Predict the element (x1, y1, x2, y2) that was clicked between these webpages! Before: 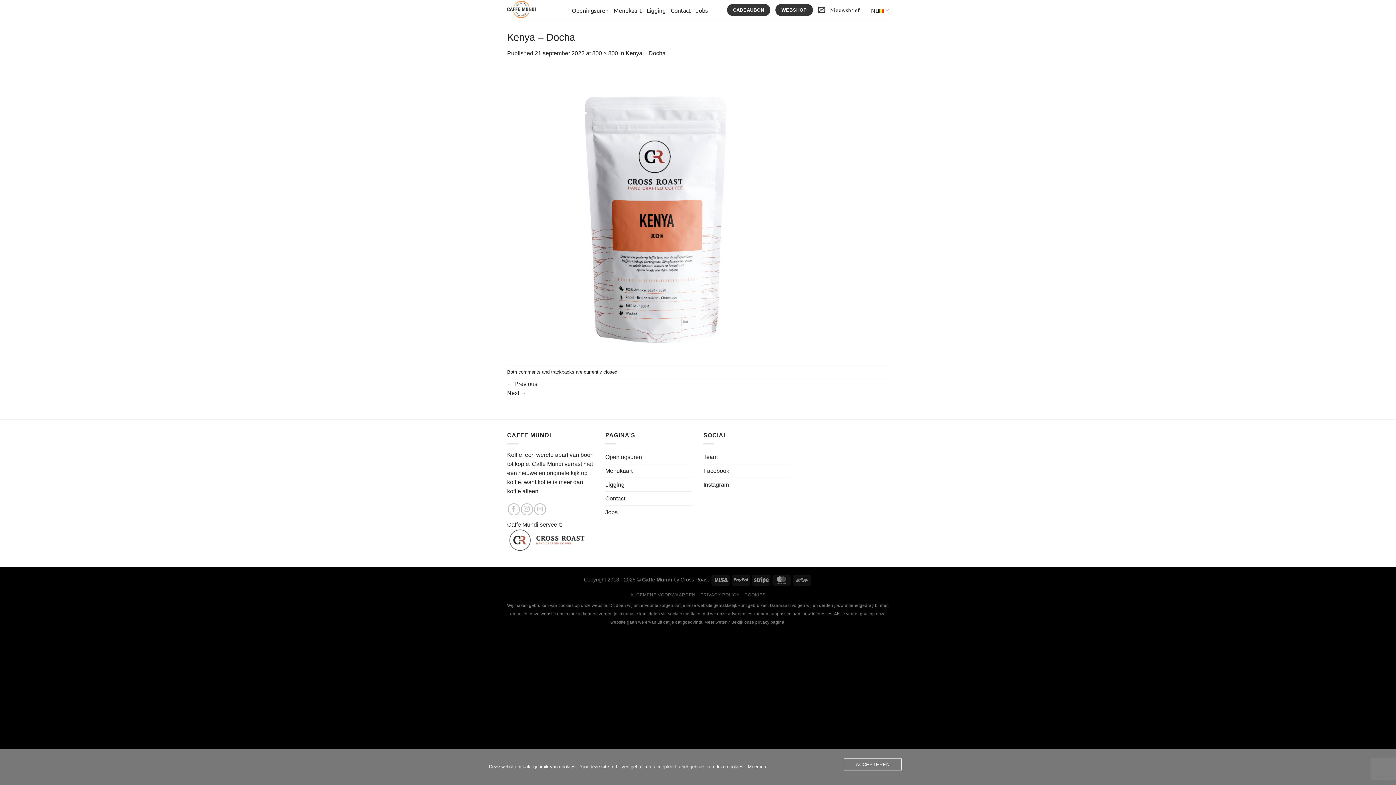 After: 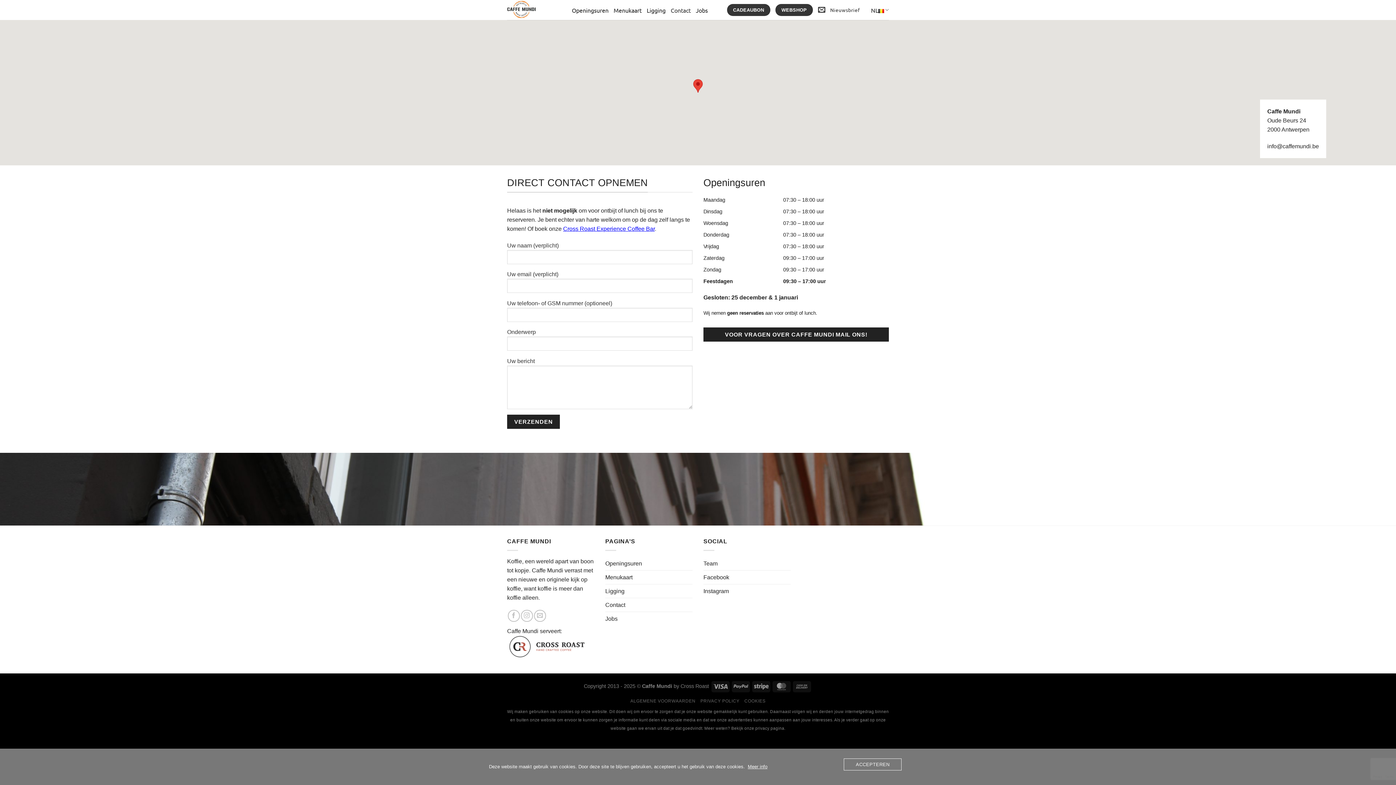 Action: label: Contact bbox: (670, 3, 690, 16)